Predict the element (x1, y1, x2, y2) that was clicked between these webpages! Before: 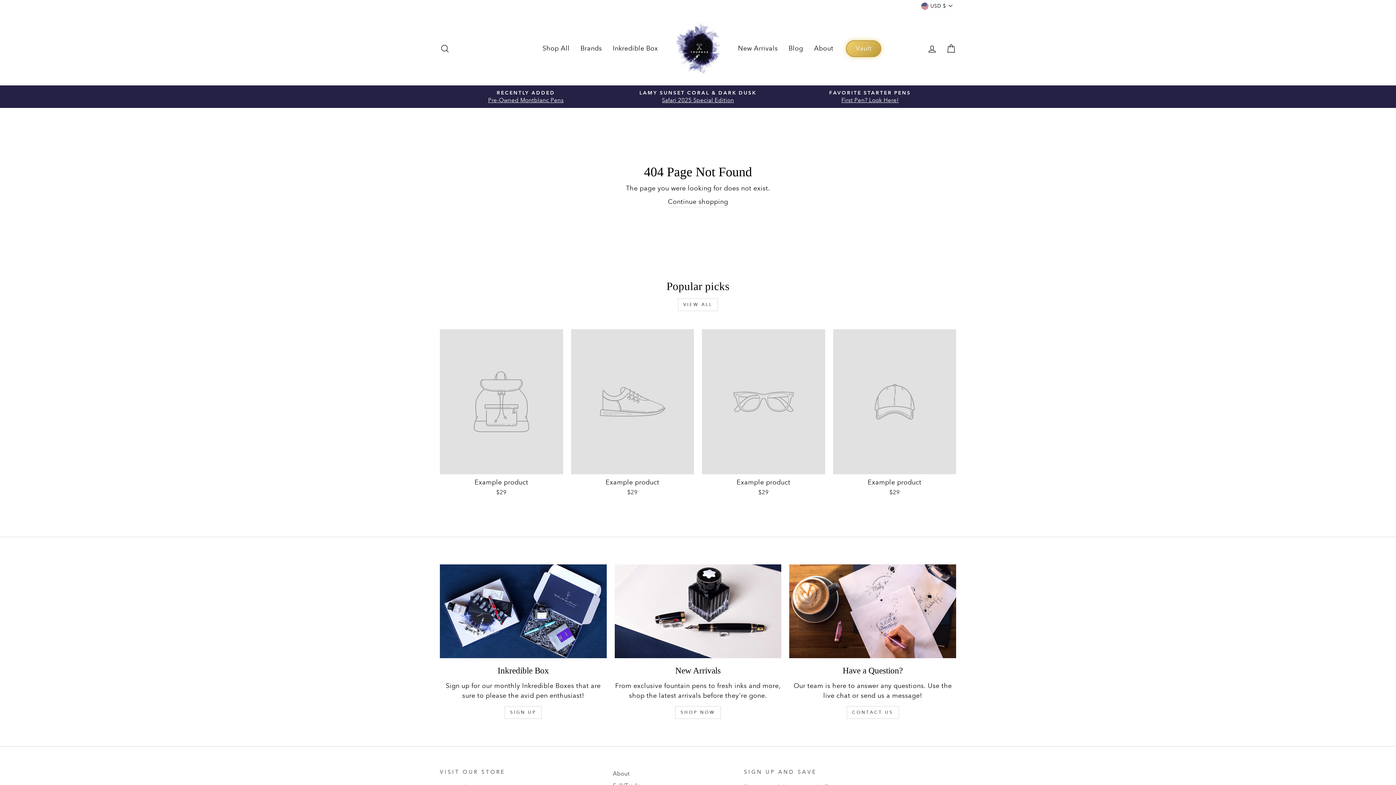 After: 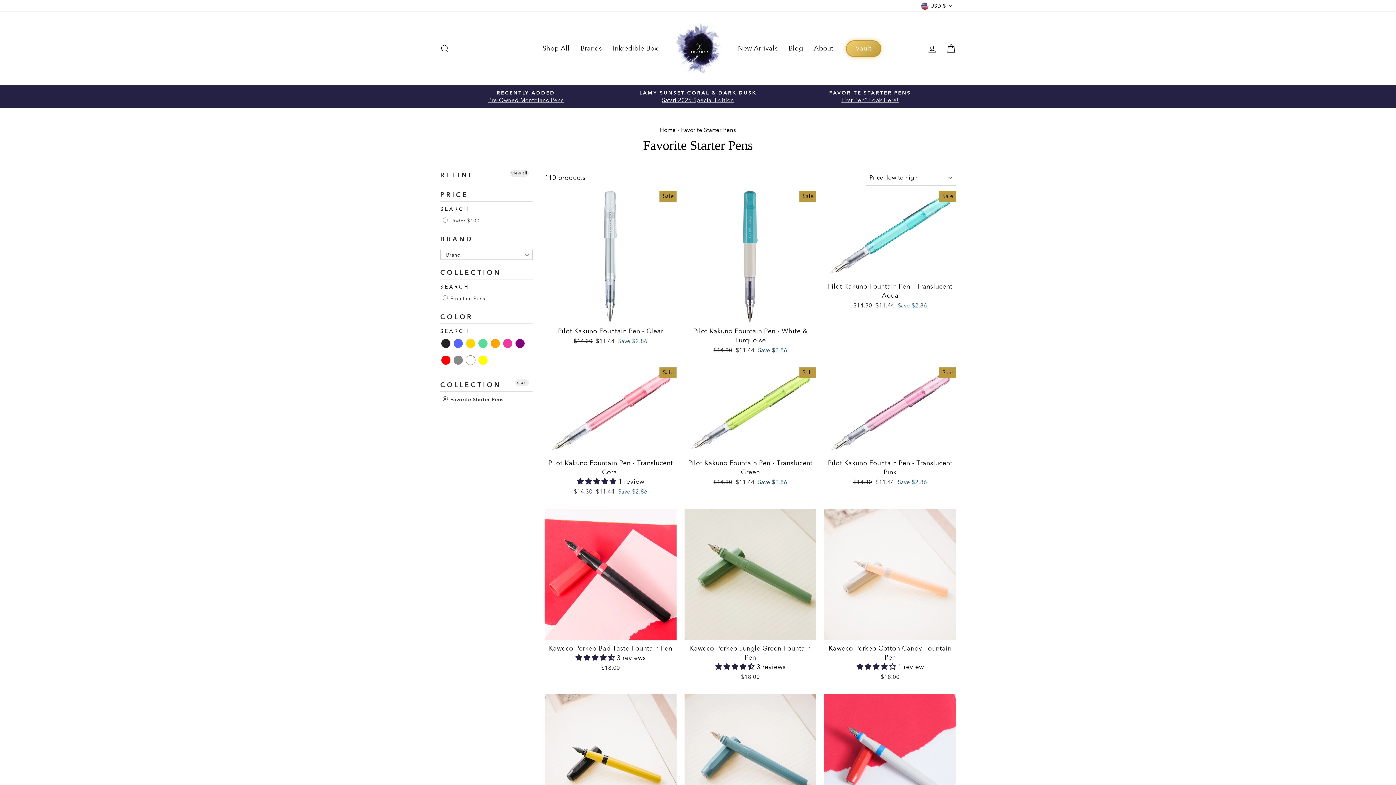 Action: bbox: (786, 89, 954, 104) label: FAVORITE STARTER PENS
First Pen? Look Here!